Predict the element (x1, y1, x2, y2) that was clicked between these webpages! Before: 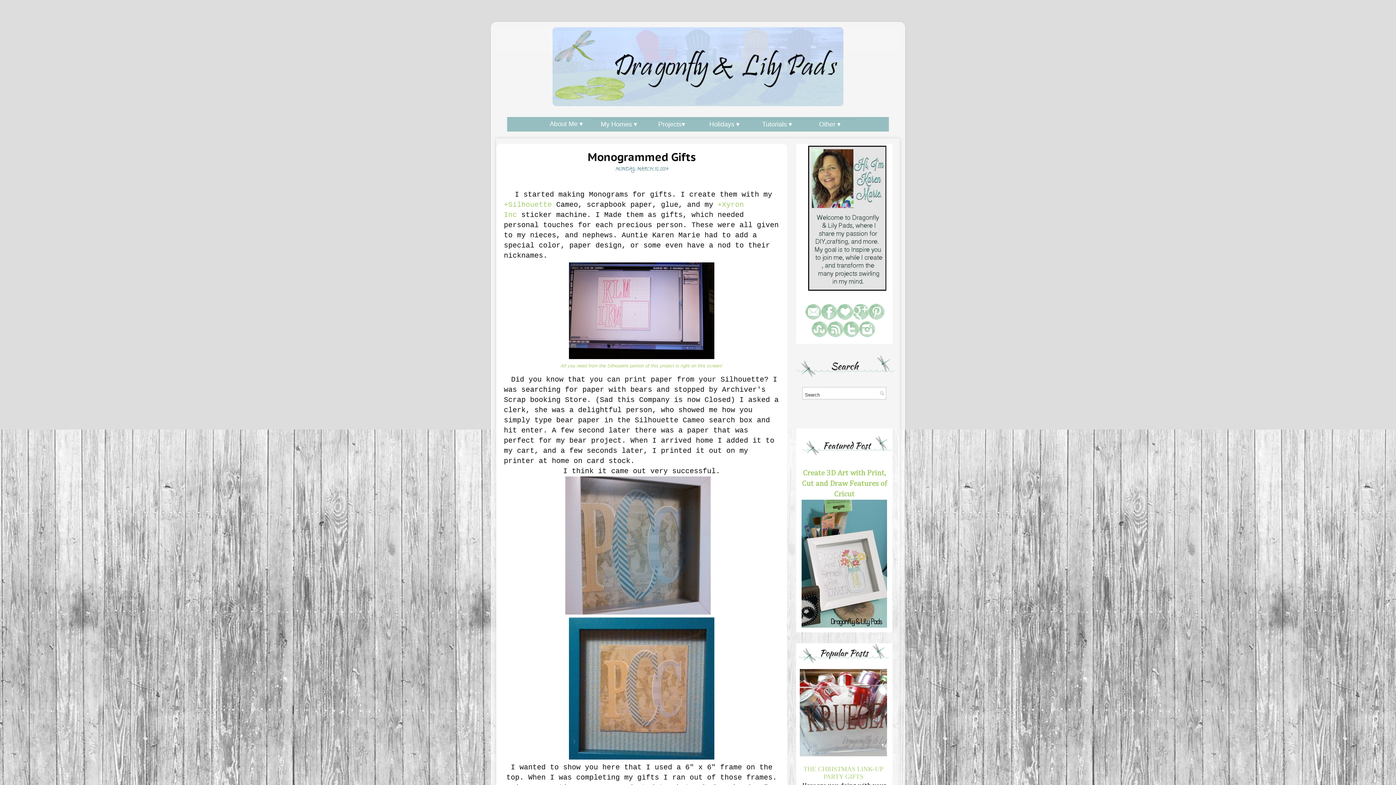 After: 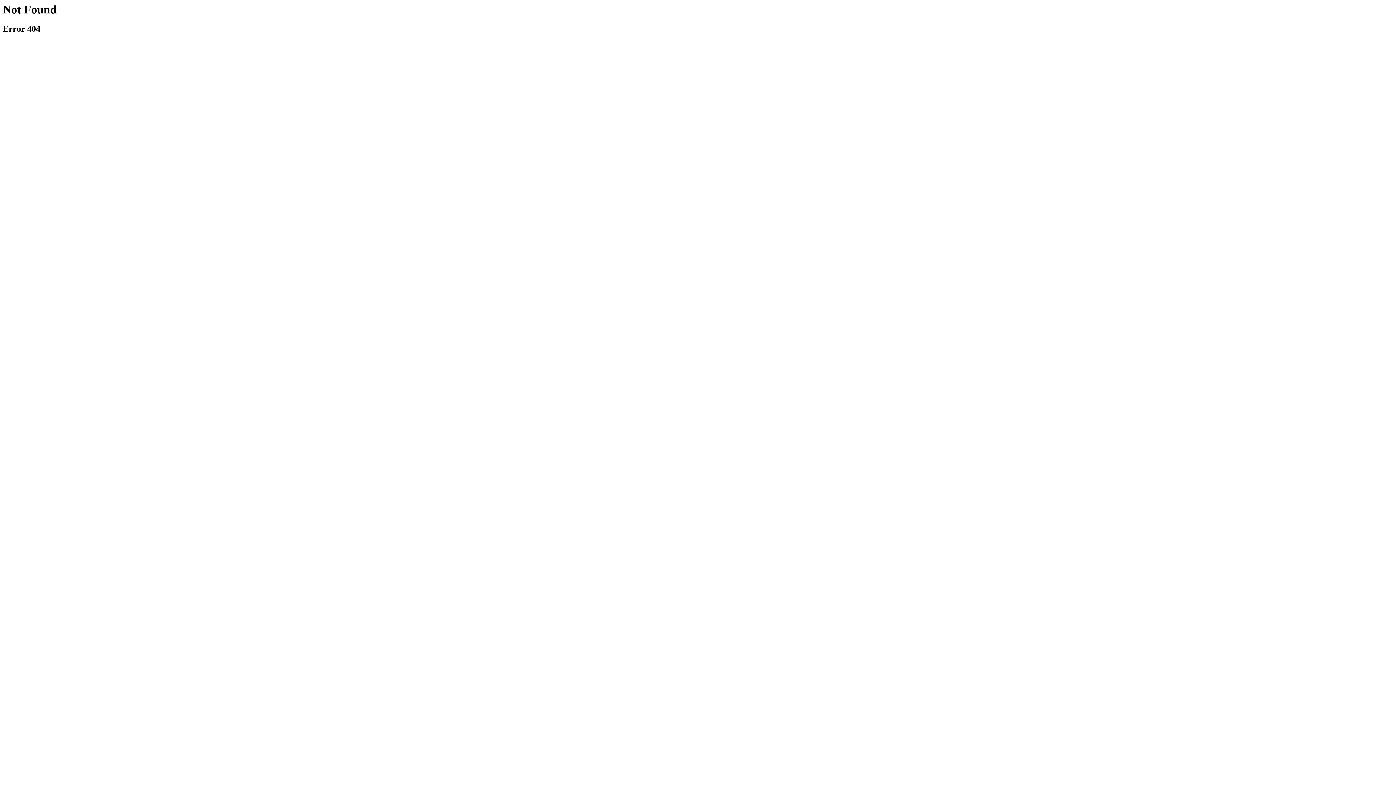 Action: bbox: (569, 353, 714, 360)